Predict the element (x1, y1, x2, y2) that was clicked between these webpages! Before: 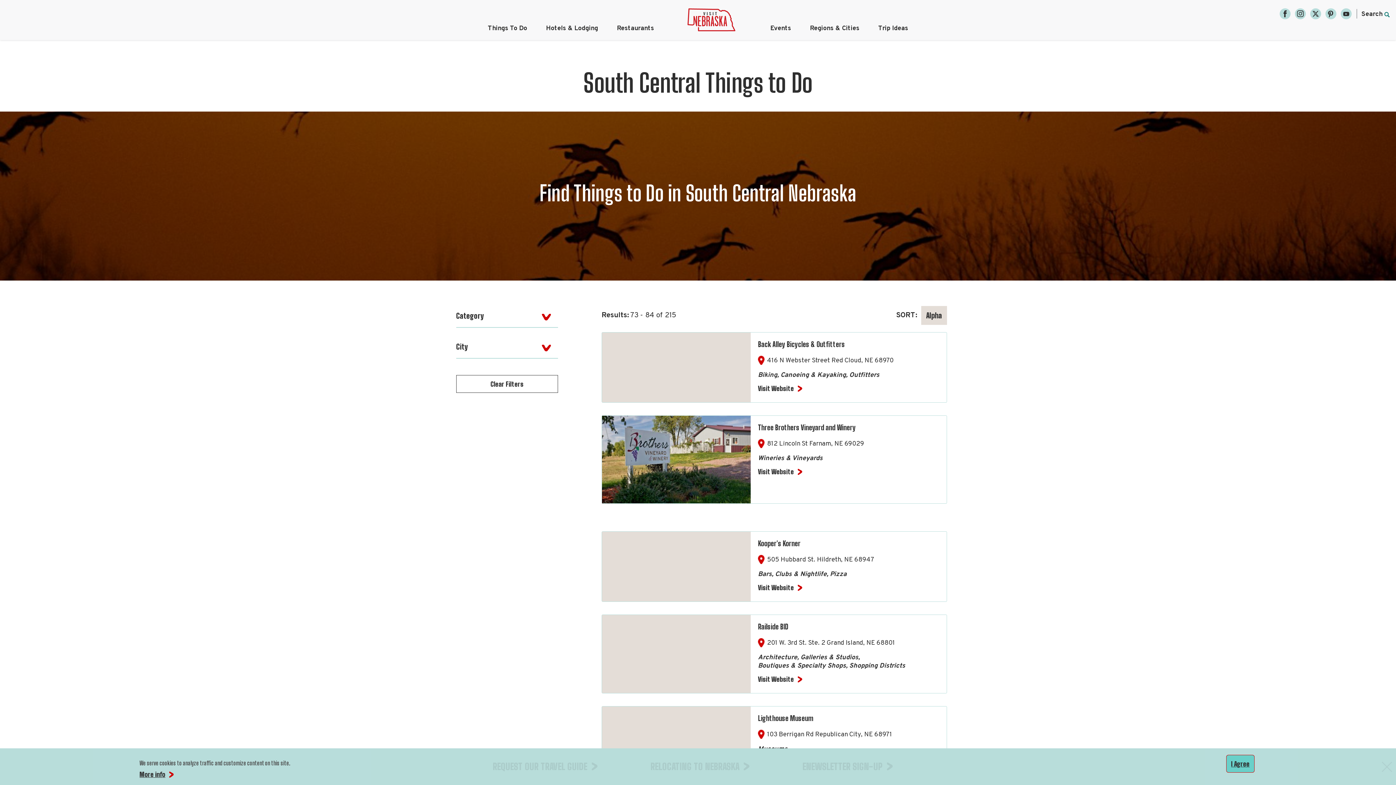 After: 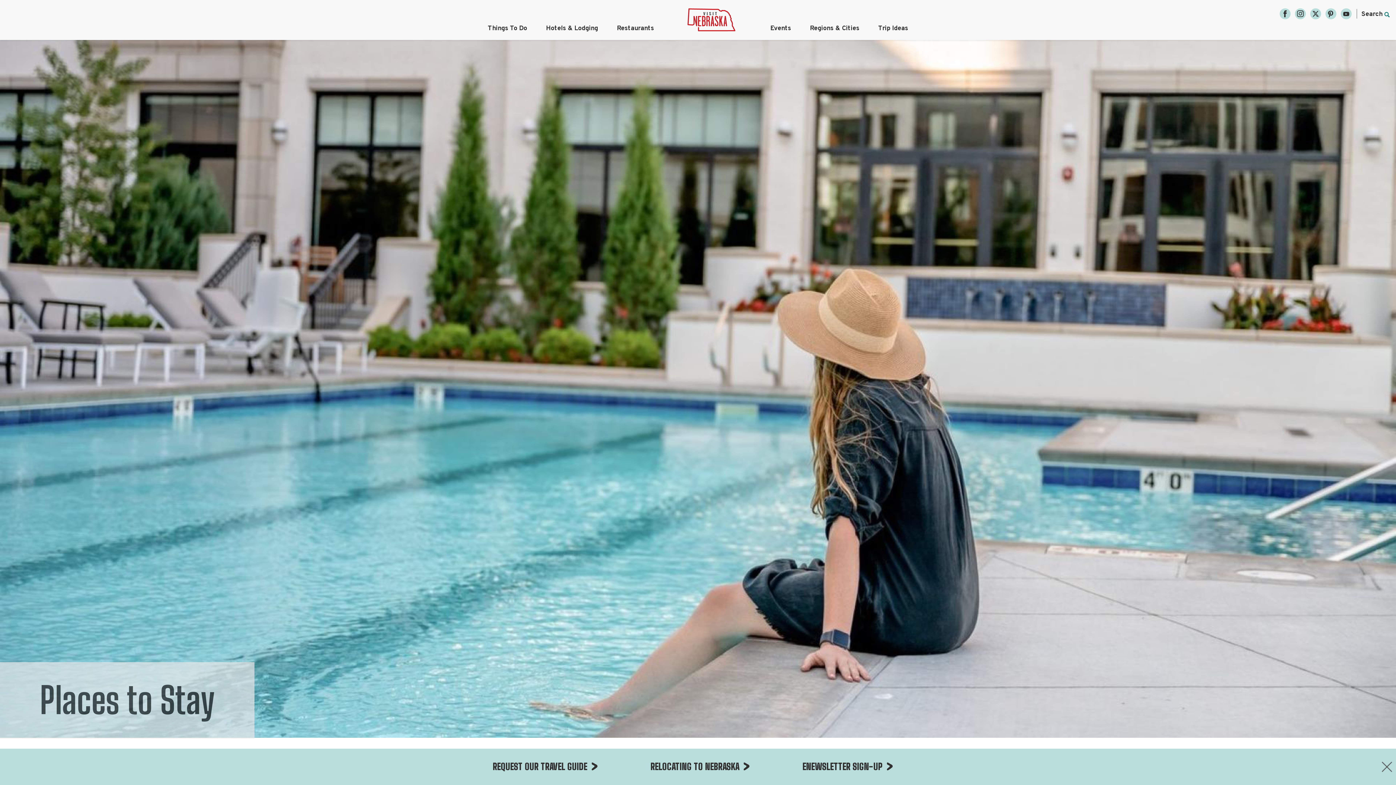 Action: label: Hotels & Lodging bbox: (541, 17, 603, 40)